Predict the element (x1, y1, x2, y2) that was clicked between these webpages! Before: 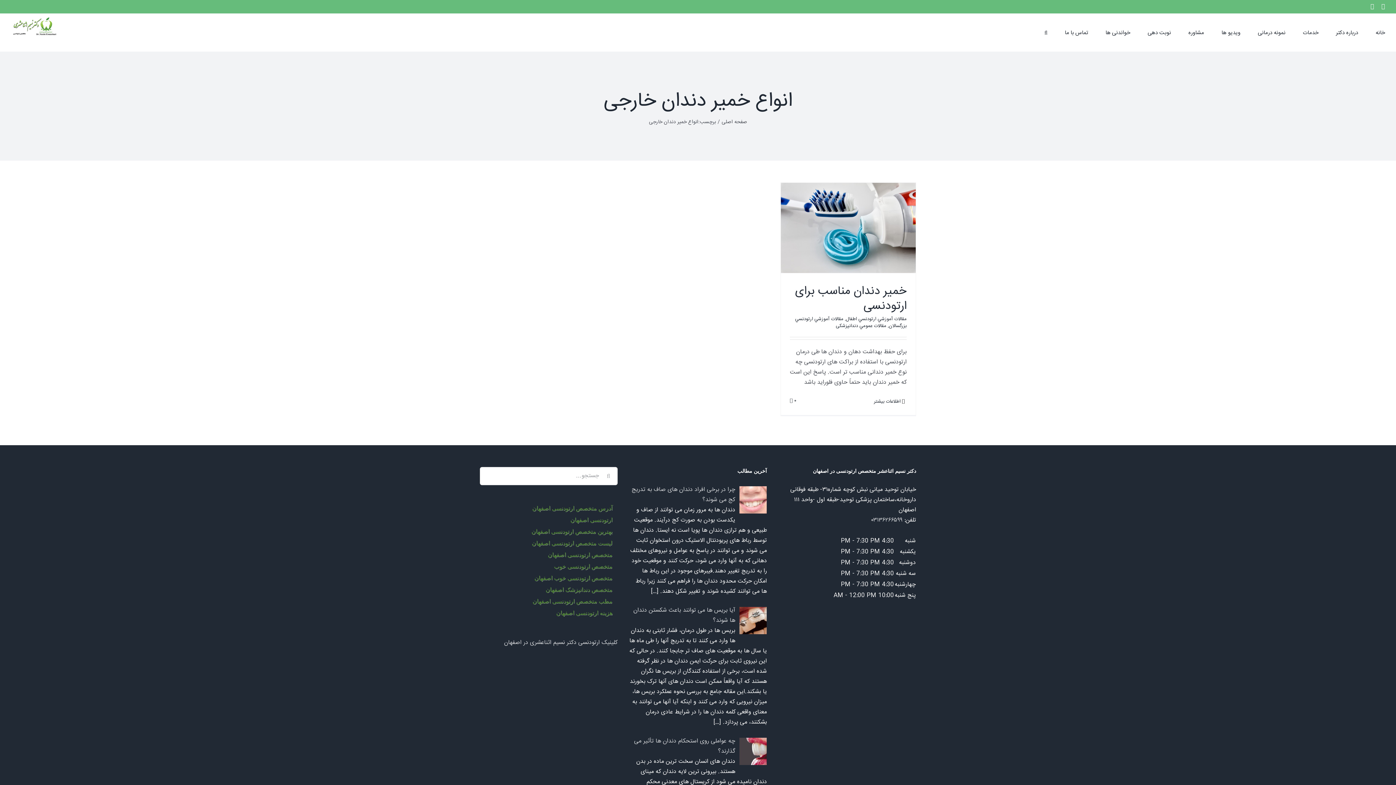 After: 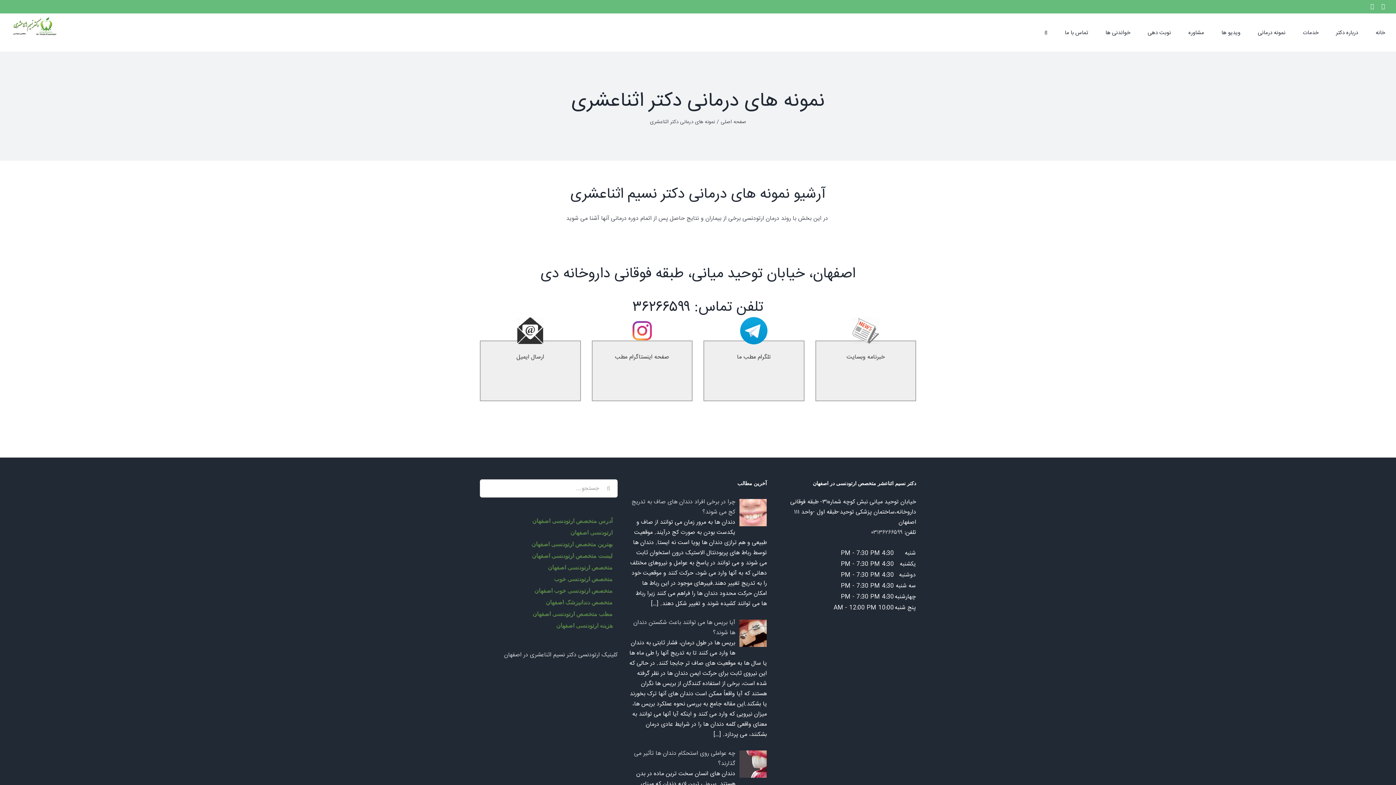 Action: label: نمونه درمانی bbox: (1258, 15, 1285, 49)